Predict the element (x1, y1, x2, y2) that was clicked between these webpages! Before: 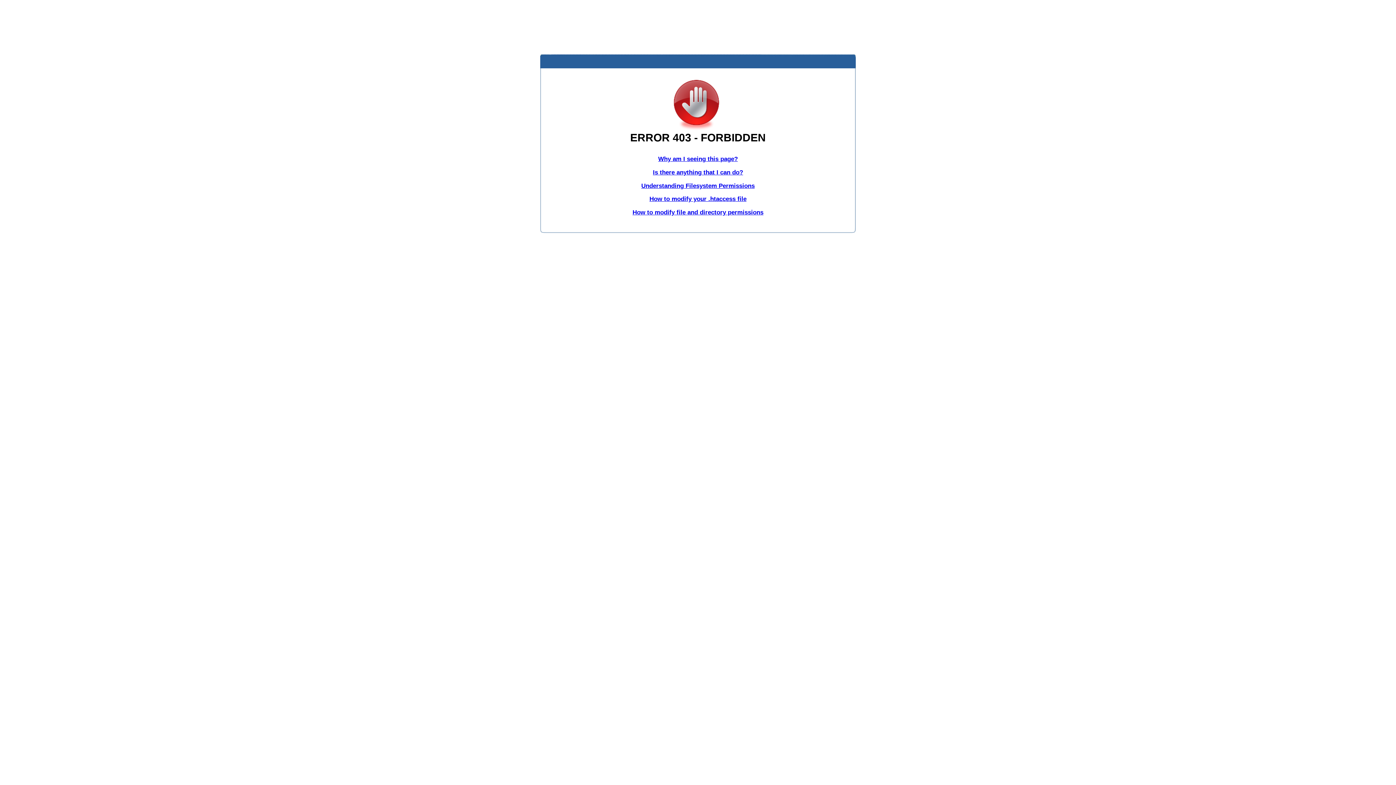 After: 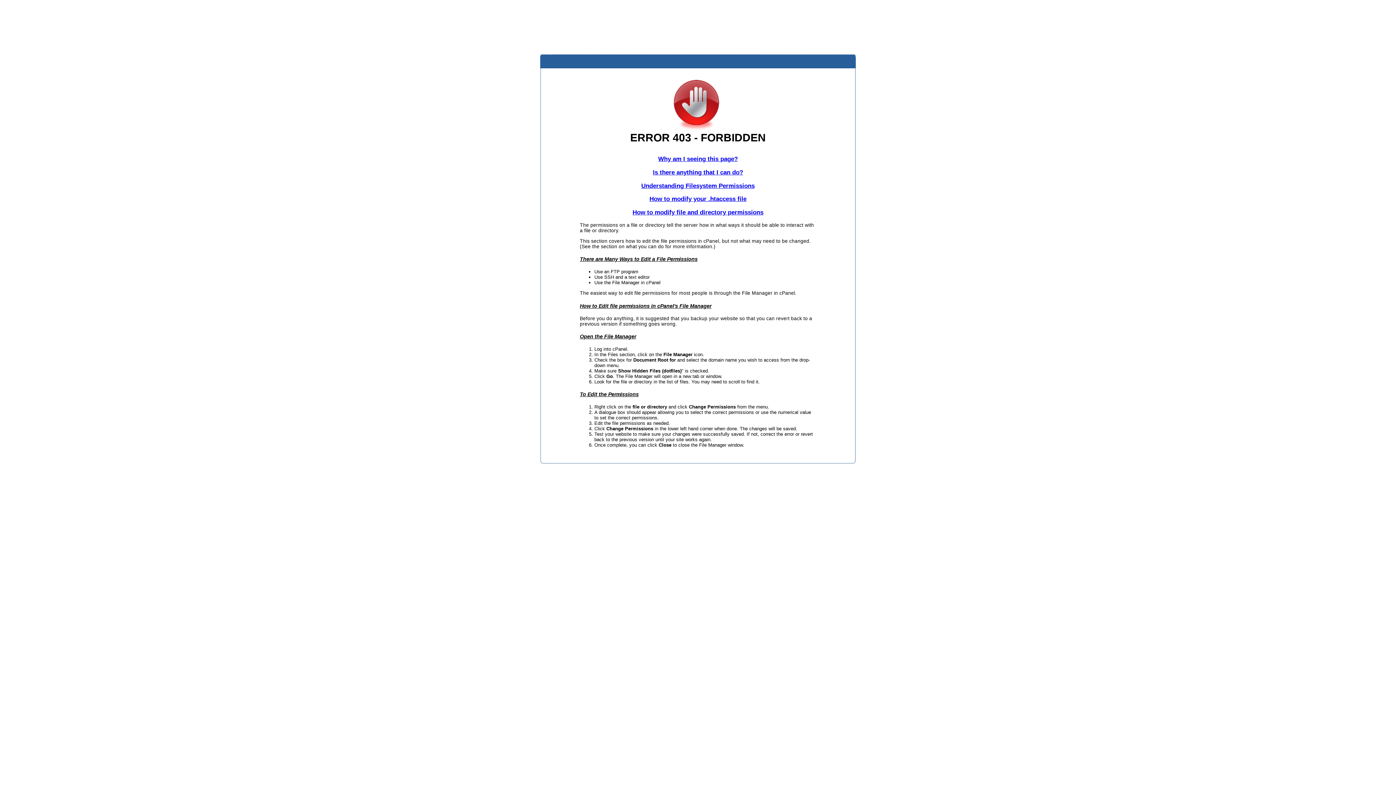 Action: label: How to modify file and directory permissions bbox: (632, 209, 763, 216)